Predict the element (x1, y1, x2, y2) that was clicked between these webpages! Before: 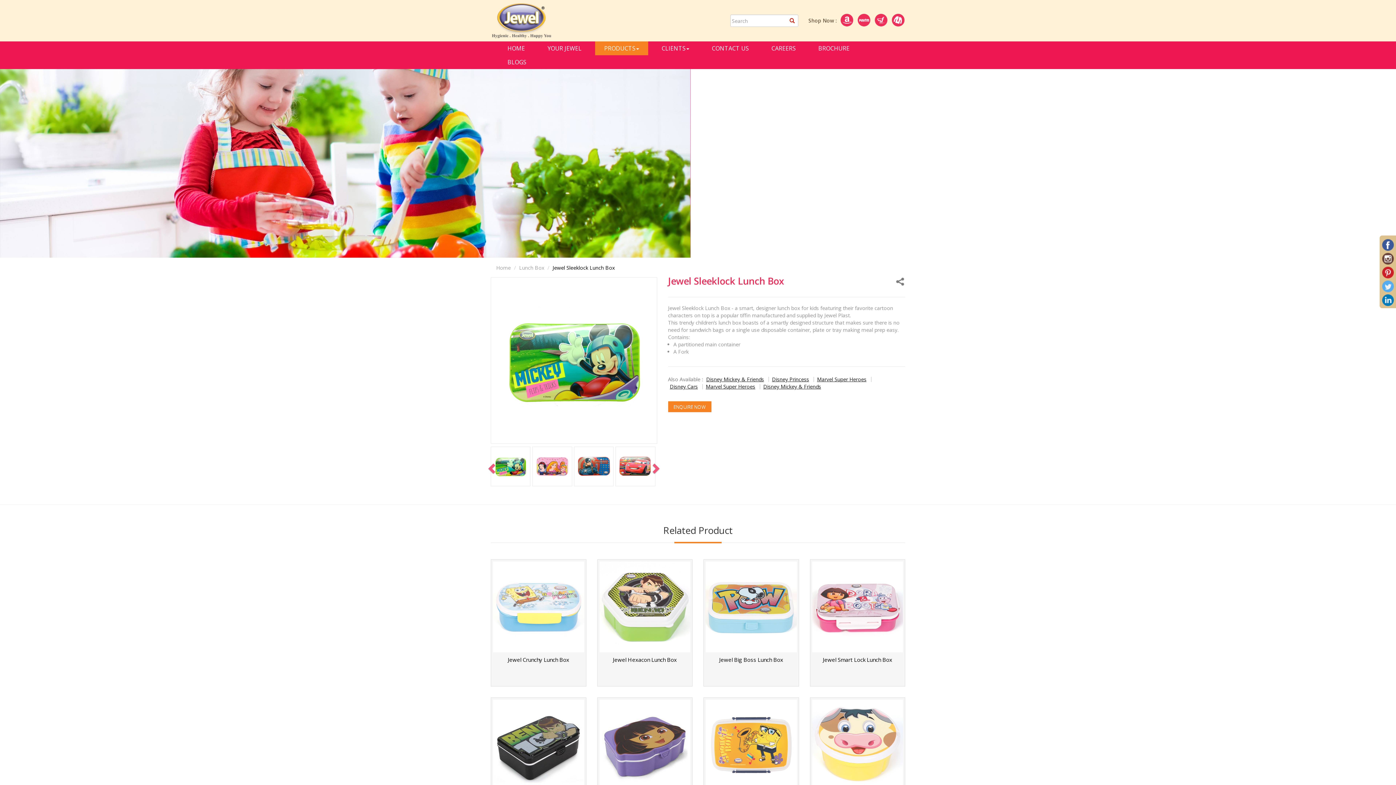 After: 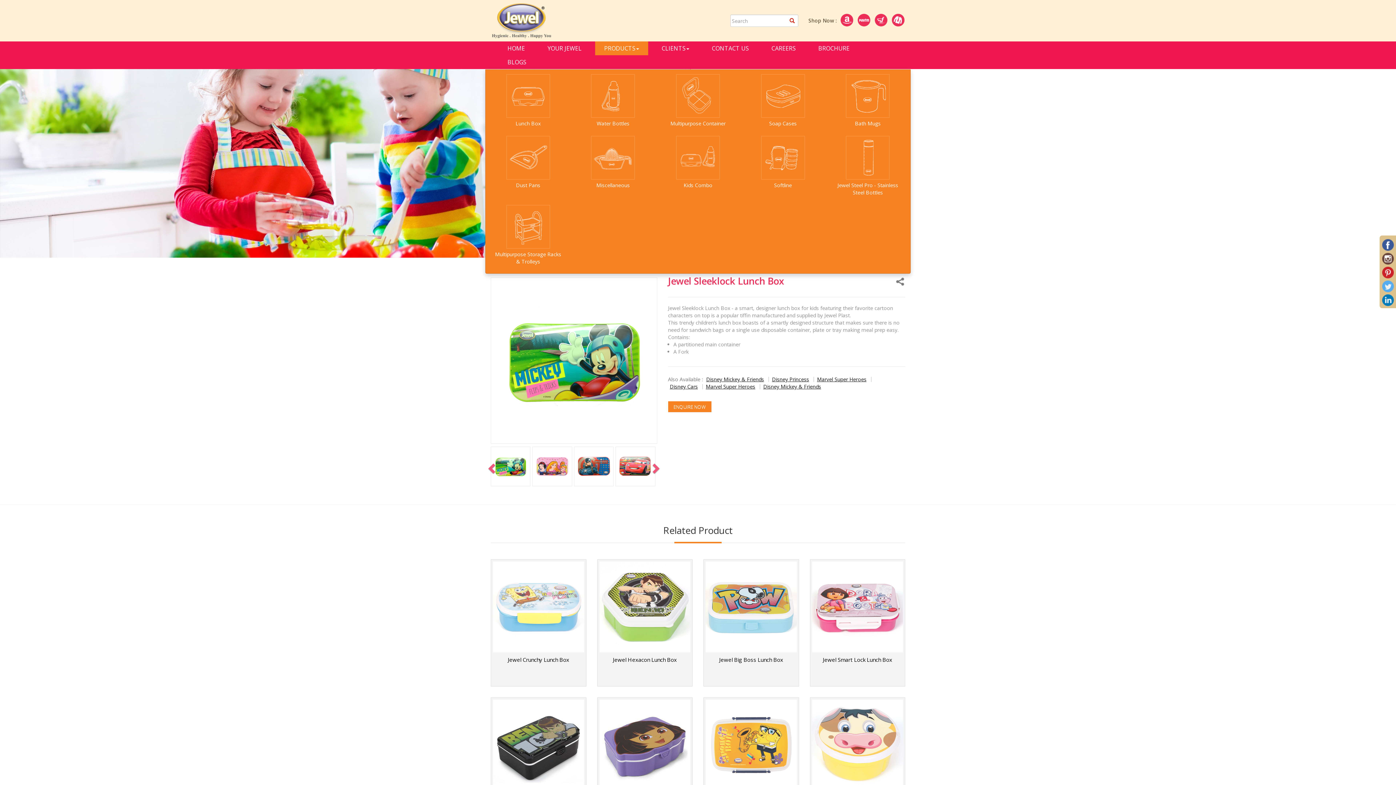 Action: label: PRODUCTS bbox: (595, 41, 648, 55)